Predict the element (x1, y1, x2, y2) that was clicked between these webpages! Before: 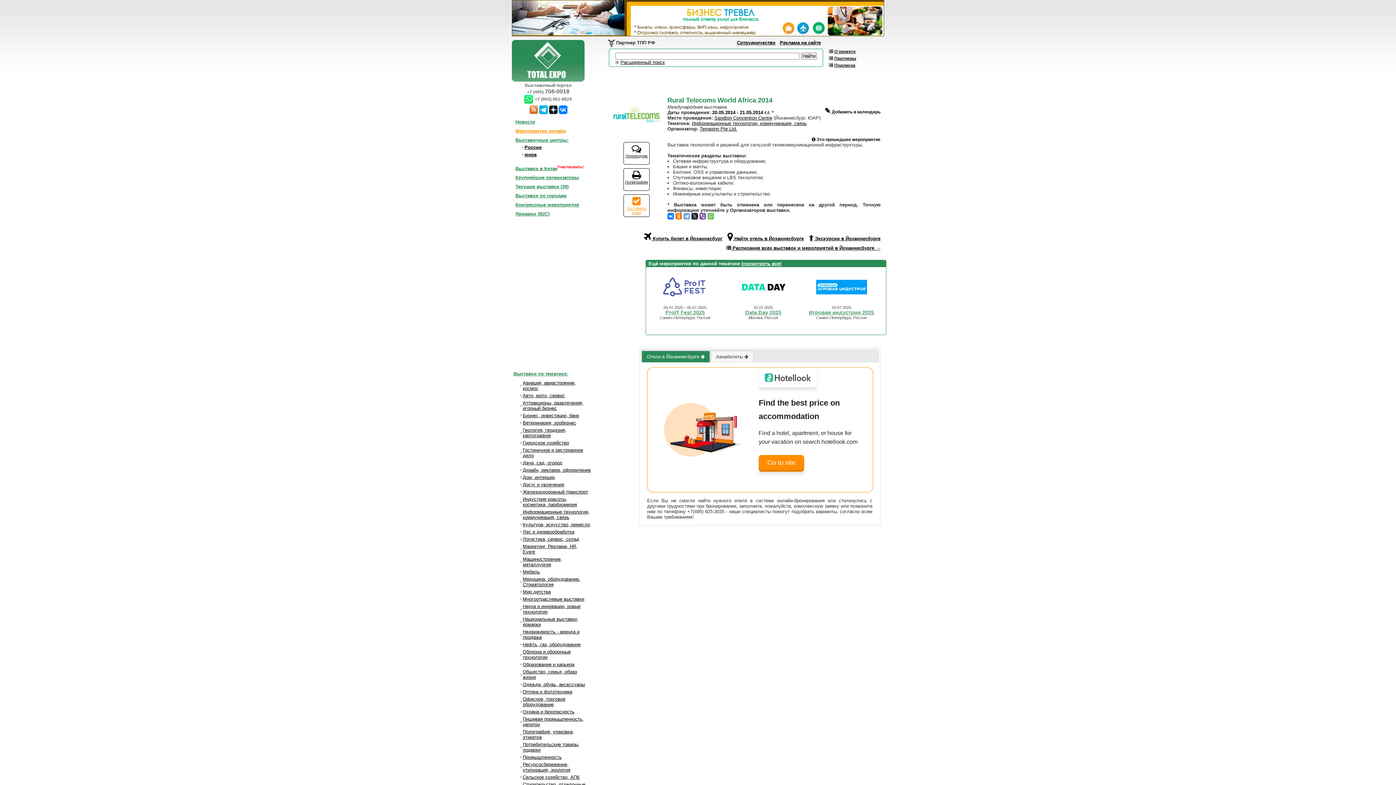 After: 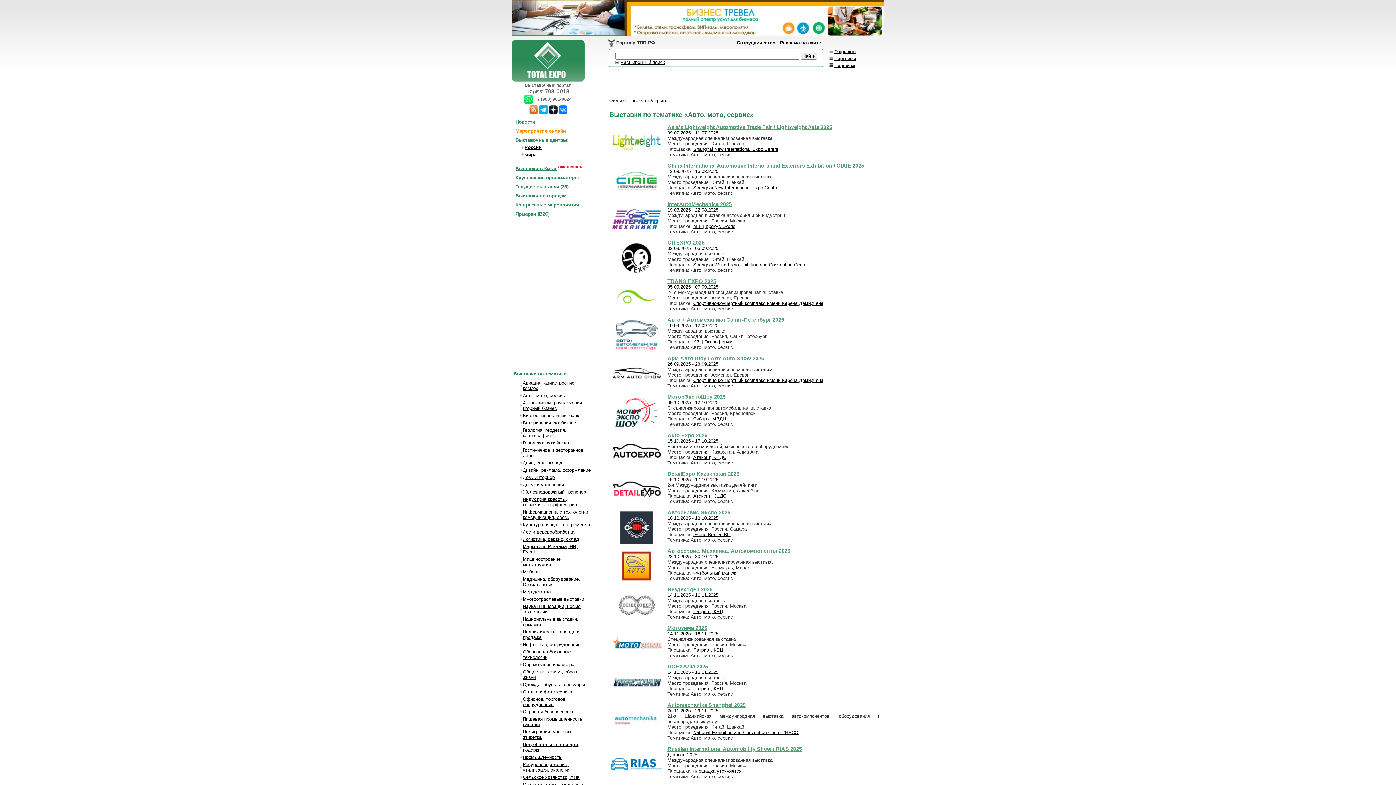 Action: bbox: (522, 393, 565, 398) label: Авто, мото, сервис